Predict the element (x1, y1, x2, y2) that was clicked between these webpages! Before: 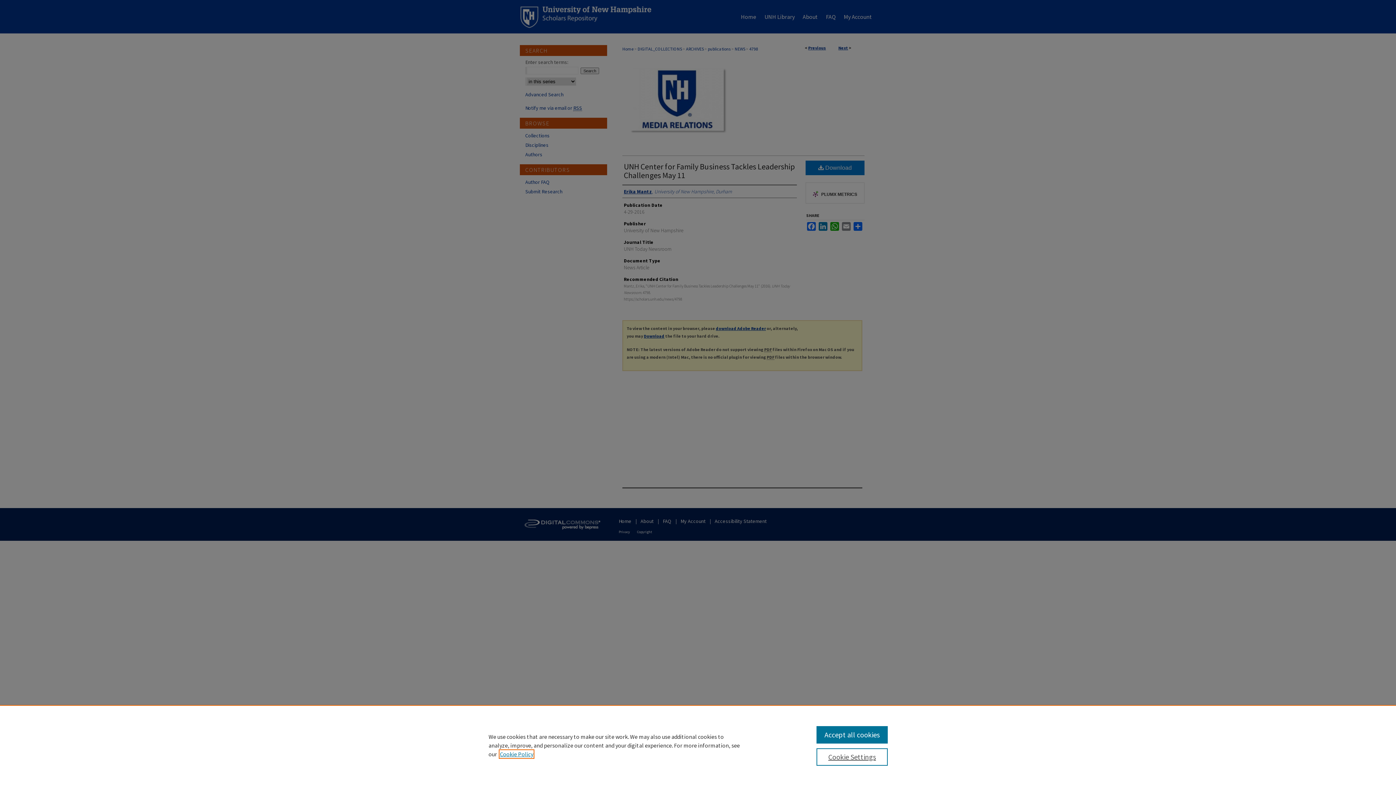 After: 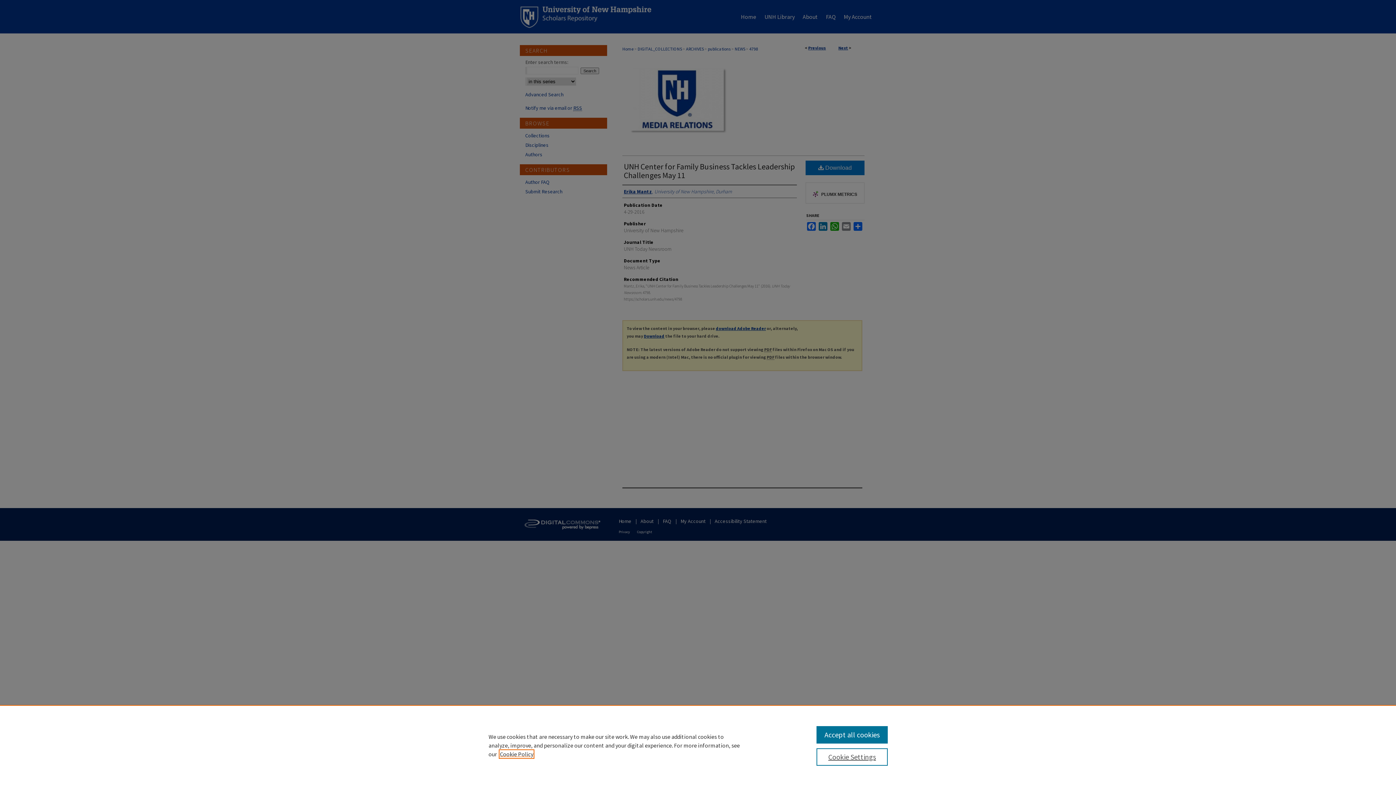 Action: label: , opens in a new tab bbox: (500, 750, 533, 758)